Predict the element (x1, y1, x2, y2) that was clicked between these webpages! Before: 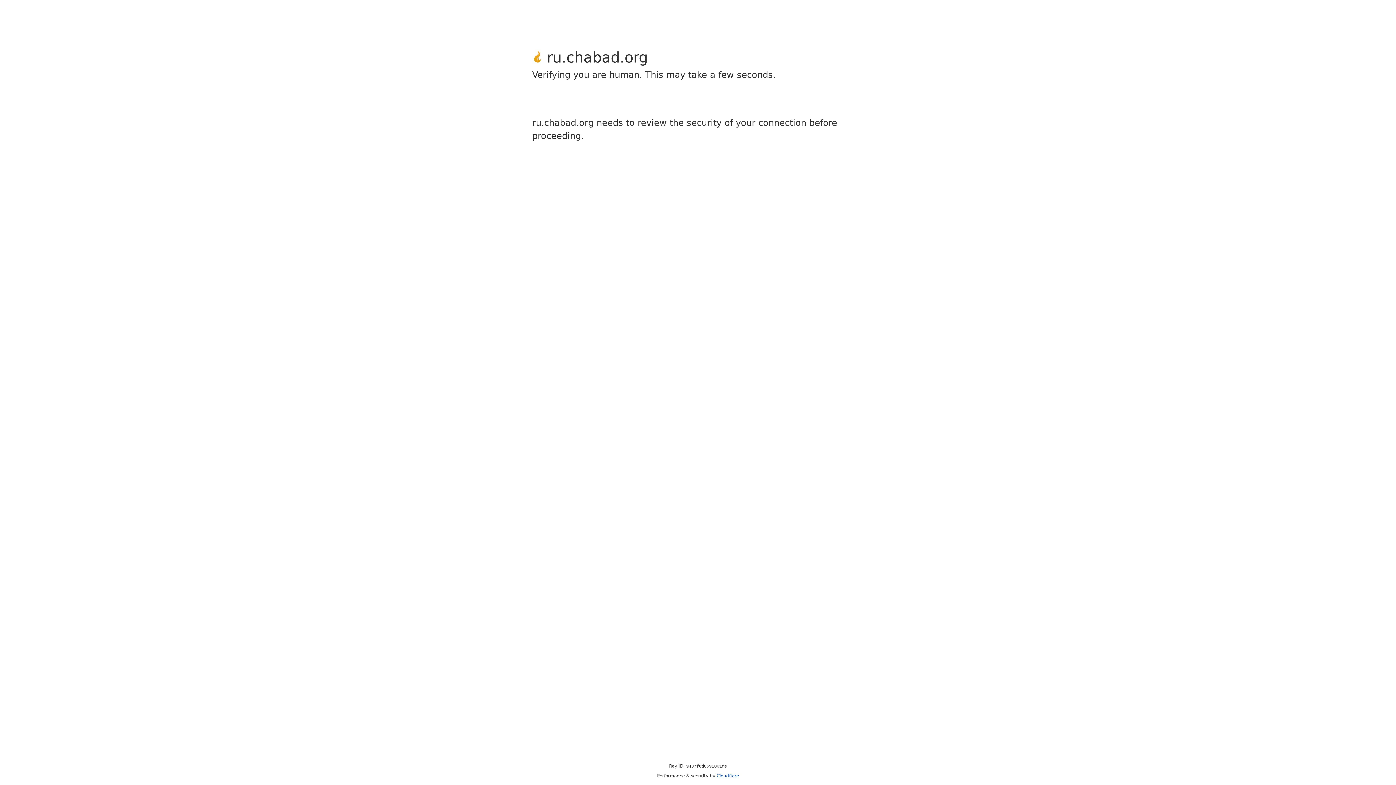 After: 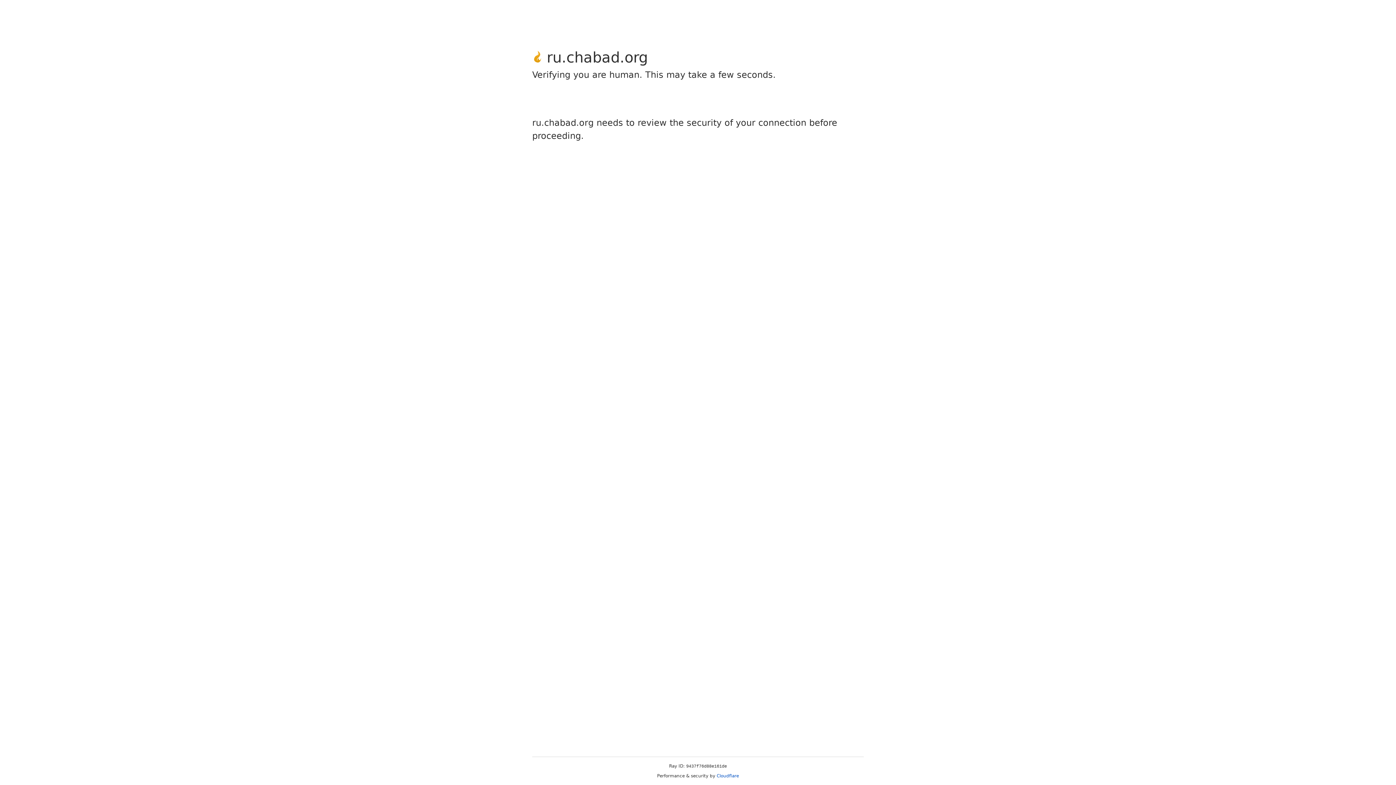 Action: bbox: (716, 773, 739, 778) label: Cloudflare